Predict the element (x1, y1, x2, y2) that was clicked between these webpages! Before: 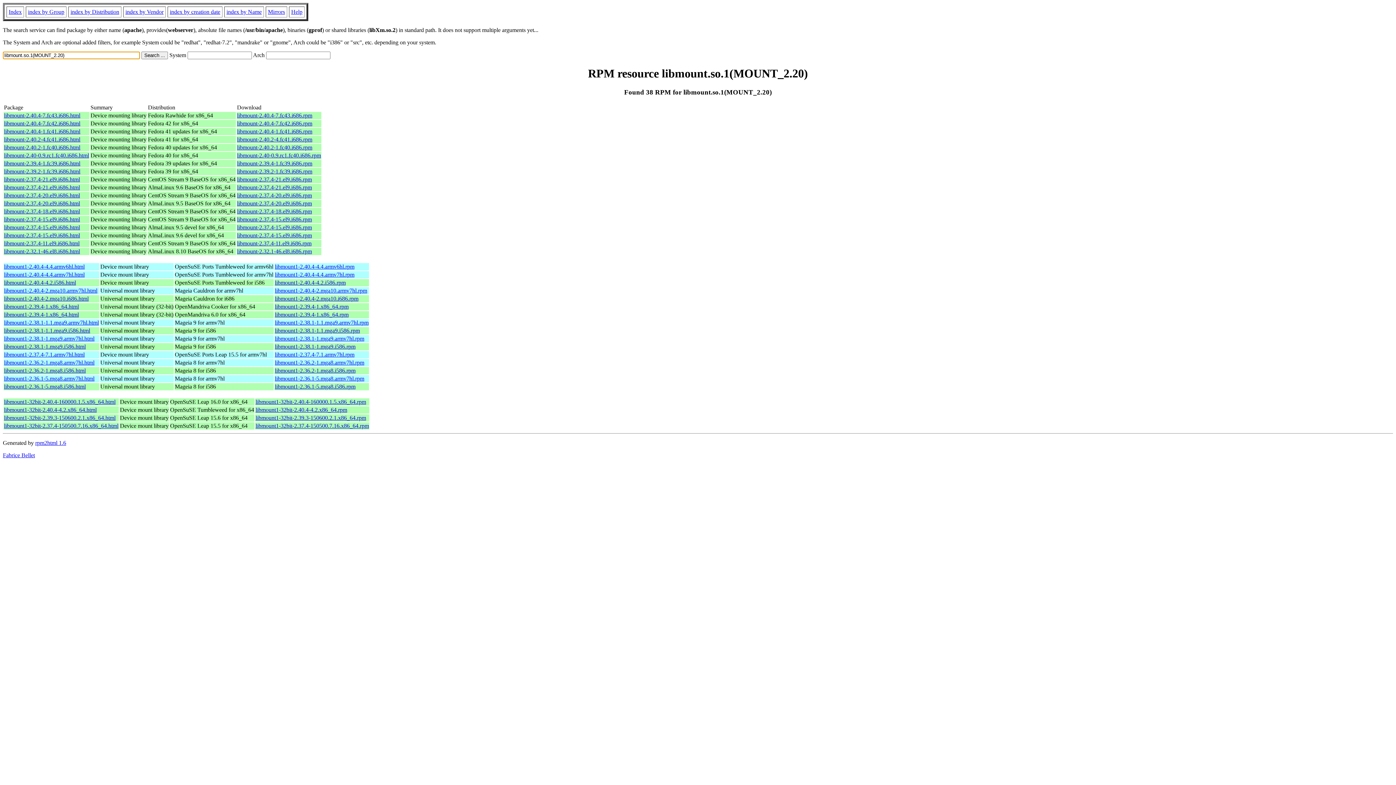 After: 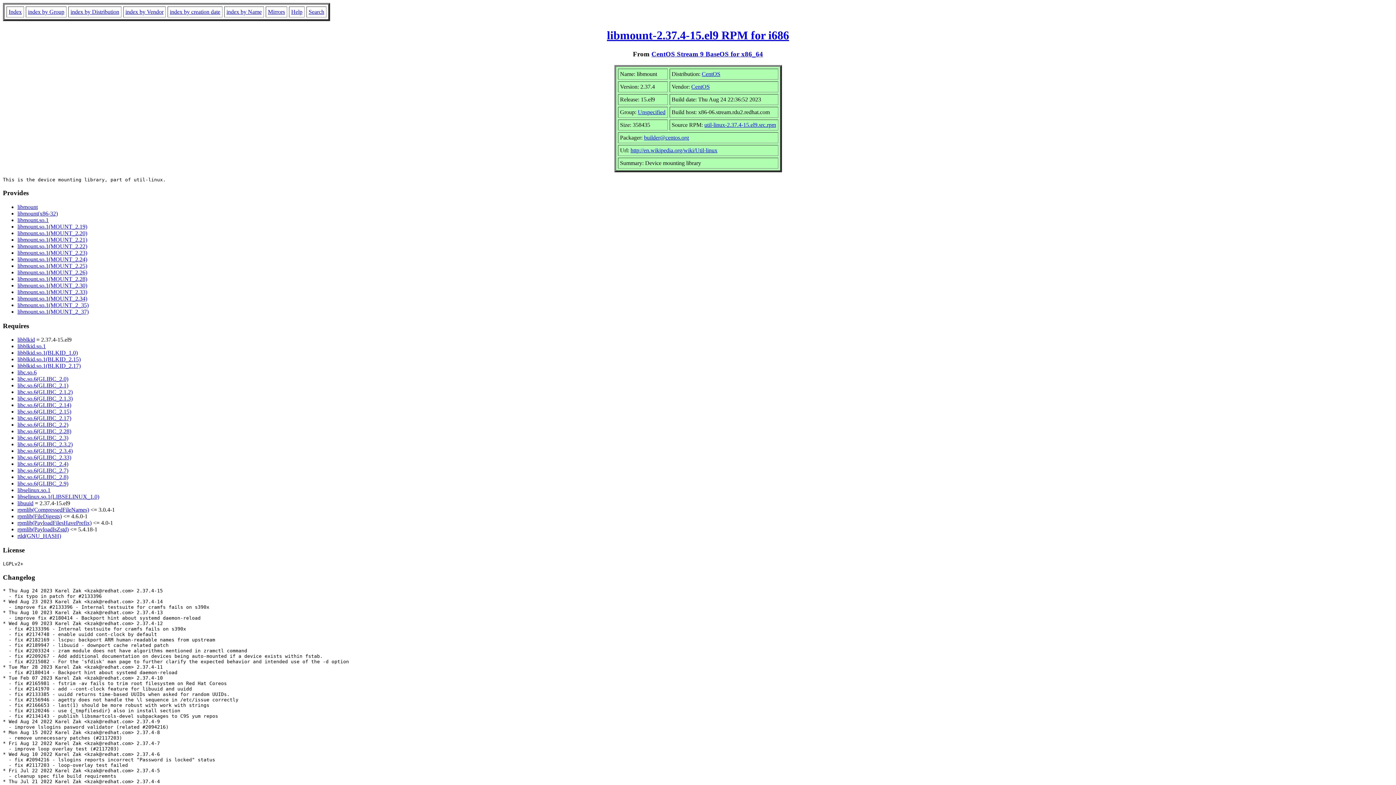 Action: label: libmount-2.37.4-15.el9.i686.html bbox: (4, 216, 80, 222)